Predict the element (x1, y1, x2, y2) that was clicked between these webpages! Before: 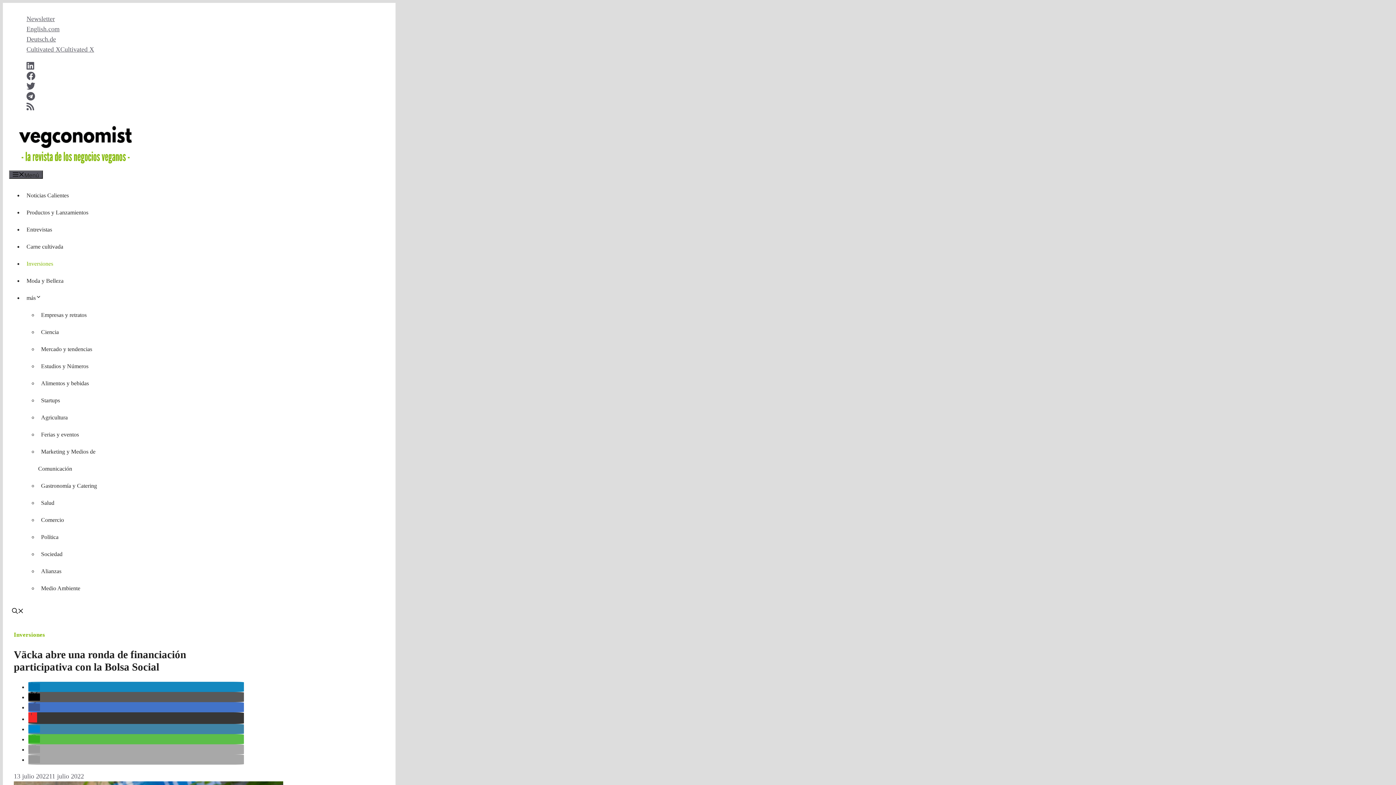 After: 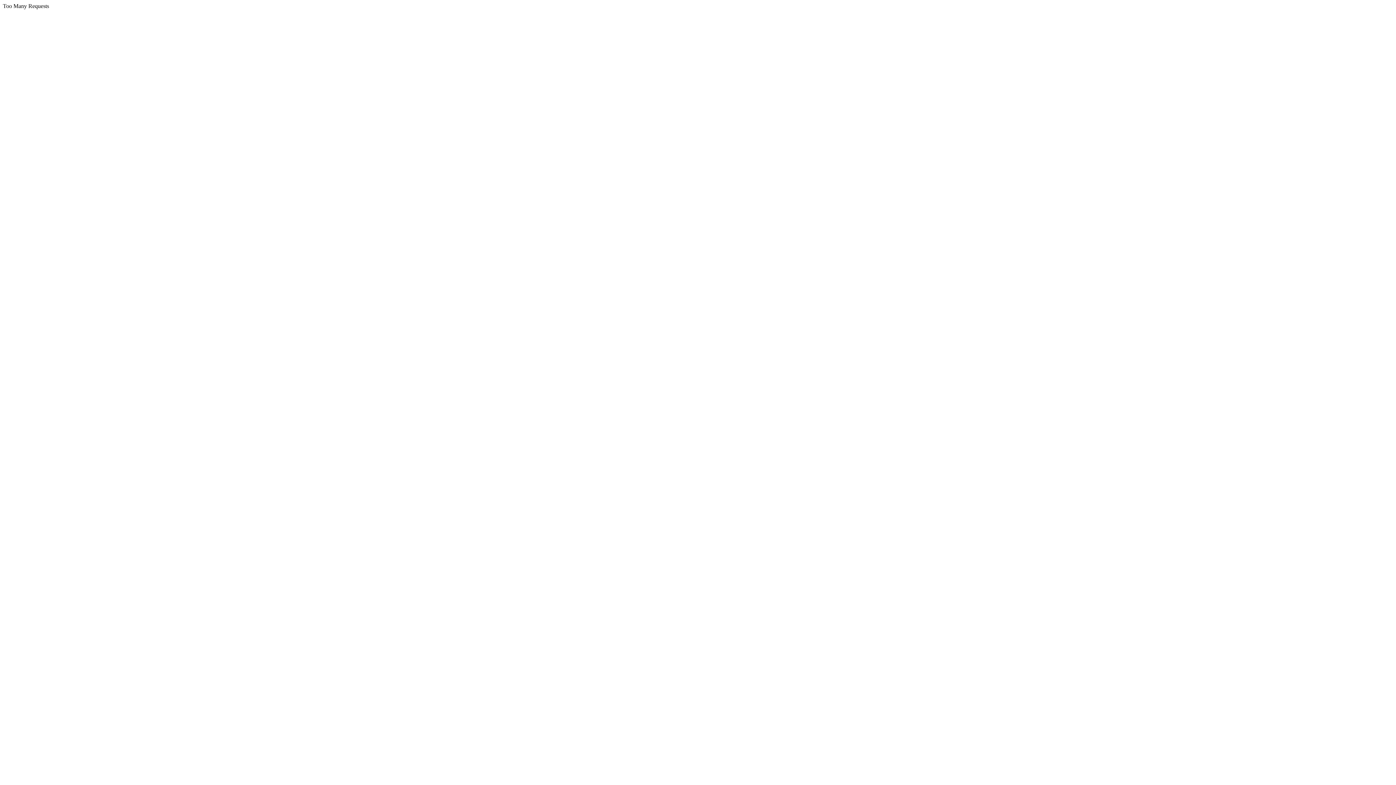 Action: label: Gastronomía y Catering bbox: (38, 480, 99, 491)